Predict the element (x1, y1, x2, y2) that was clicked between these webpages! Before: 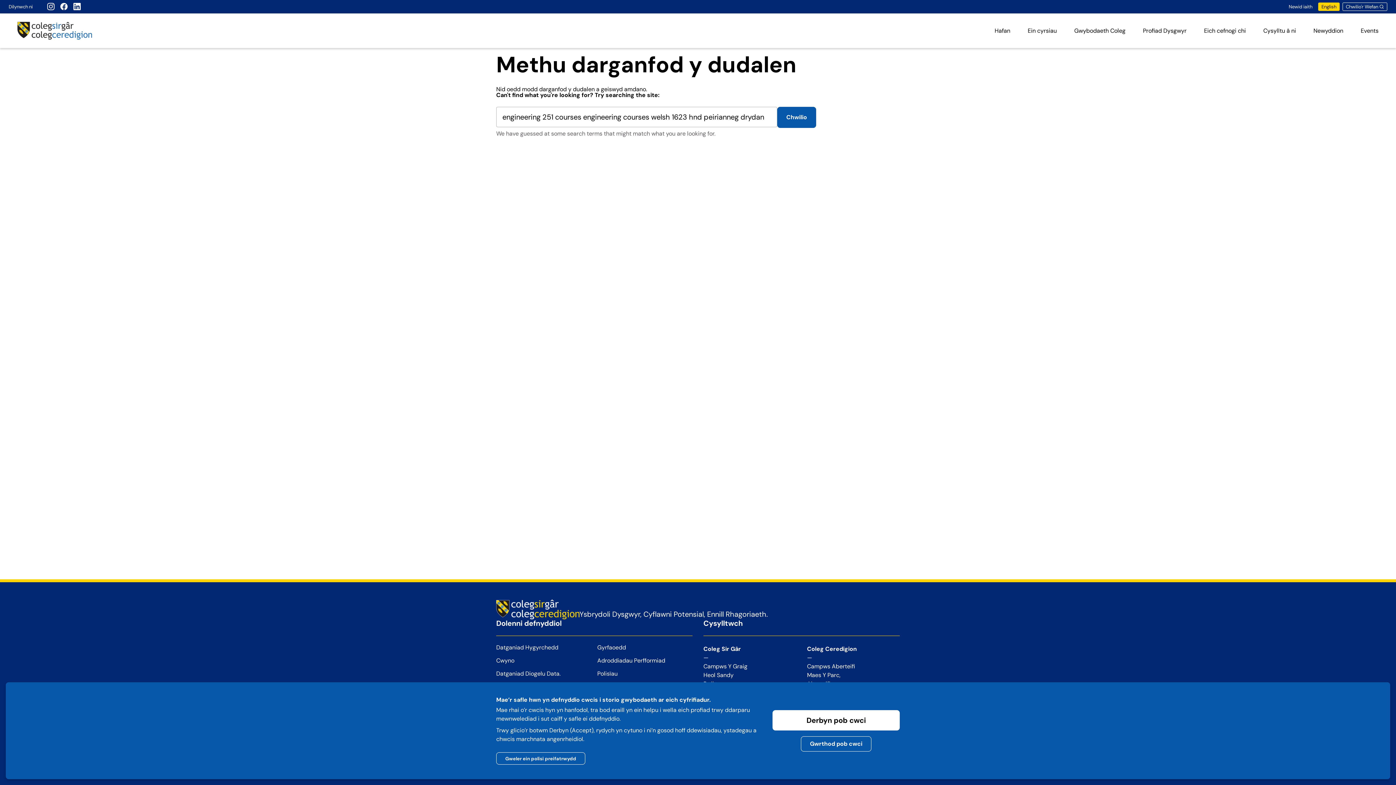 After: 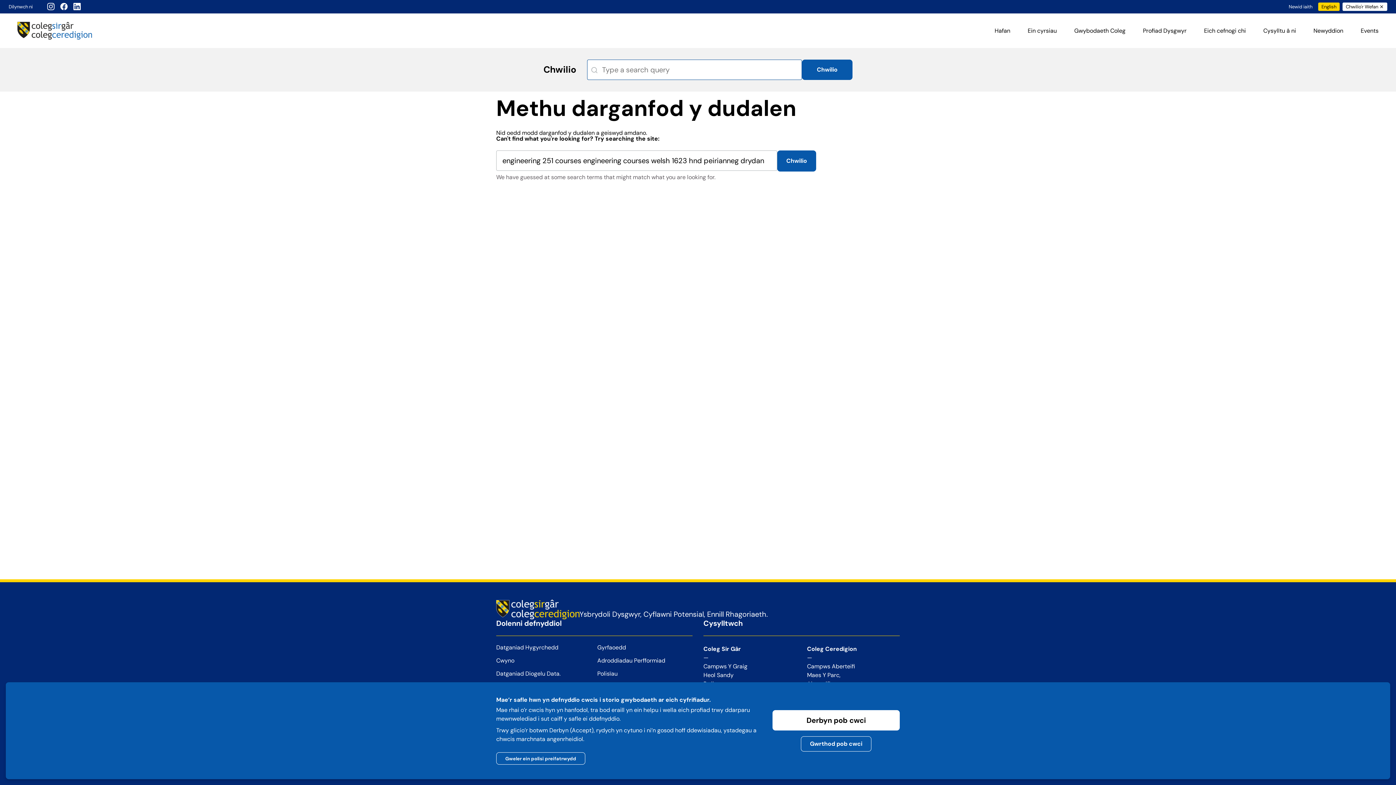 Action: bbox: (1342, 2, 1387, 10) label: Chwilio'r Wefan 